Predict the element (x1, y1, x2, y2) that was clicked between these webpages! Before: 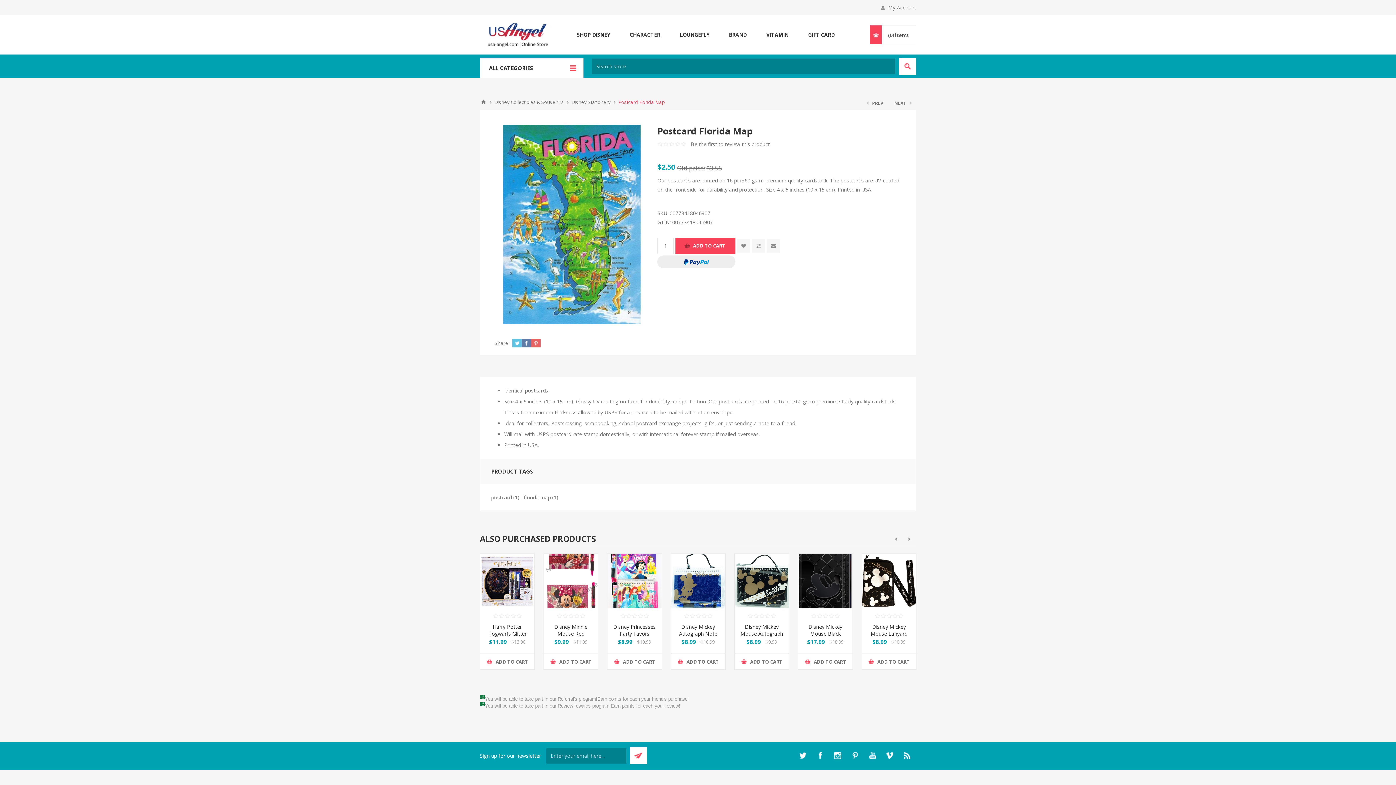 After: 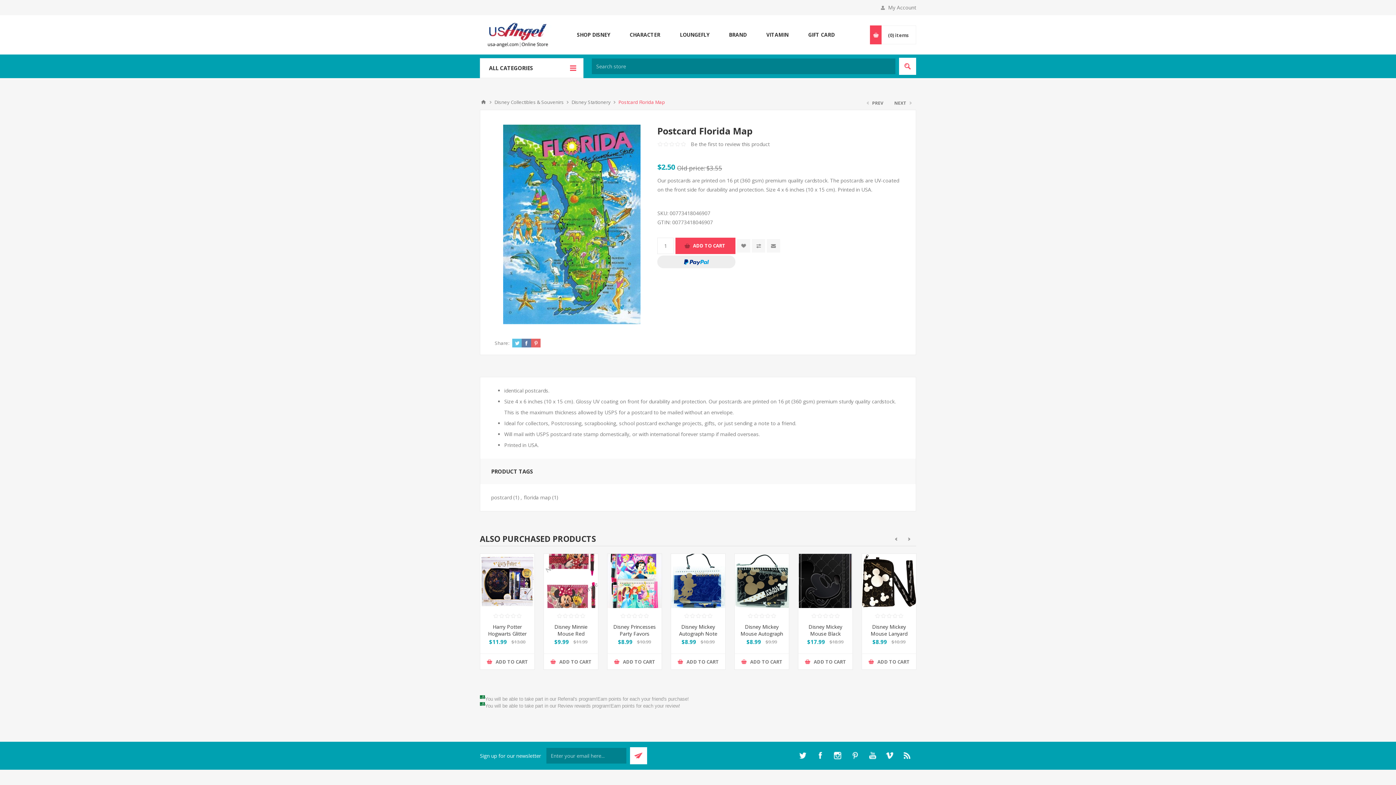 Action: bbox: (884, 750, 896, 761) label: Vimeo